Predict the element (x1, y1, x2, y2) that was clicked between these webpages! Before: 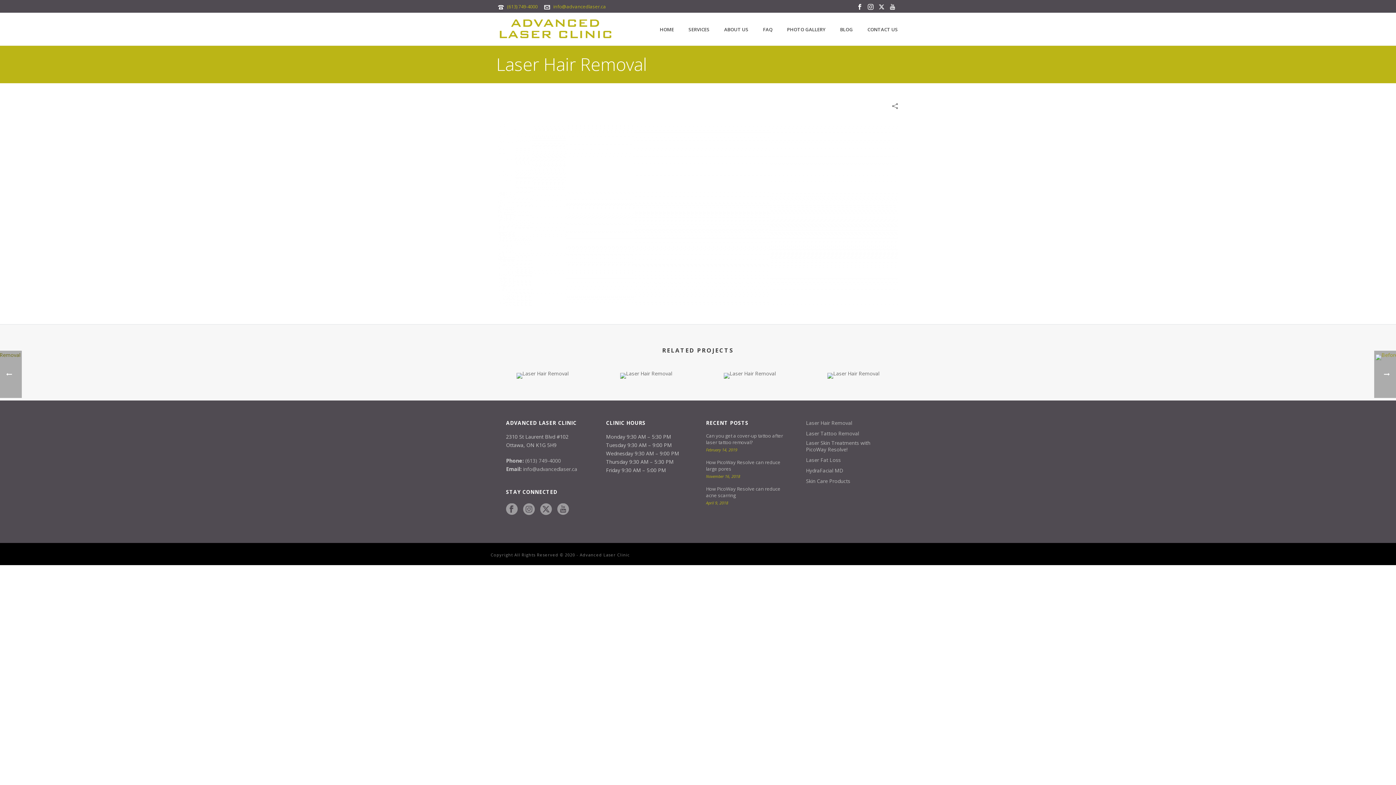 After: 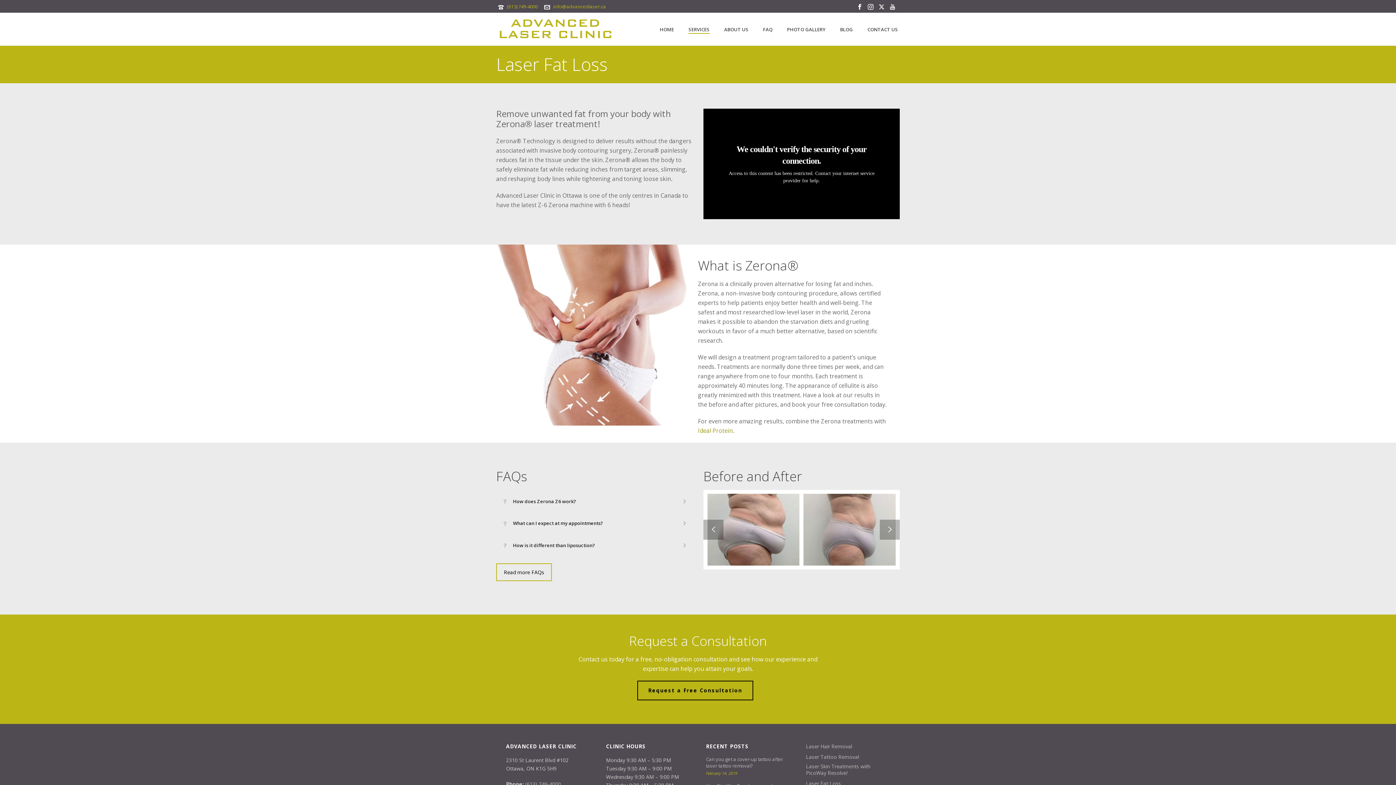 Action: bbox: (806, 457, 841, 463) label: Laser Fat Loss